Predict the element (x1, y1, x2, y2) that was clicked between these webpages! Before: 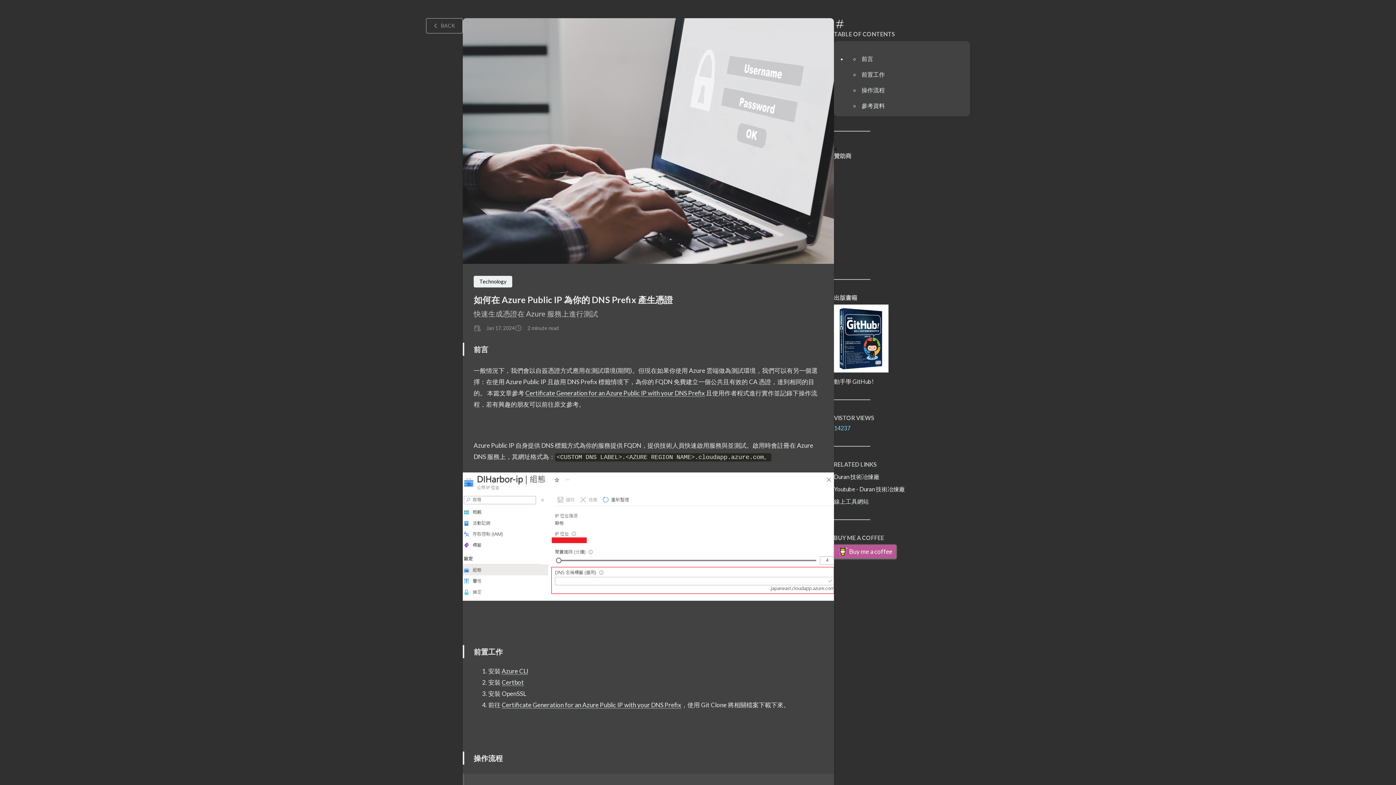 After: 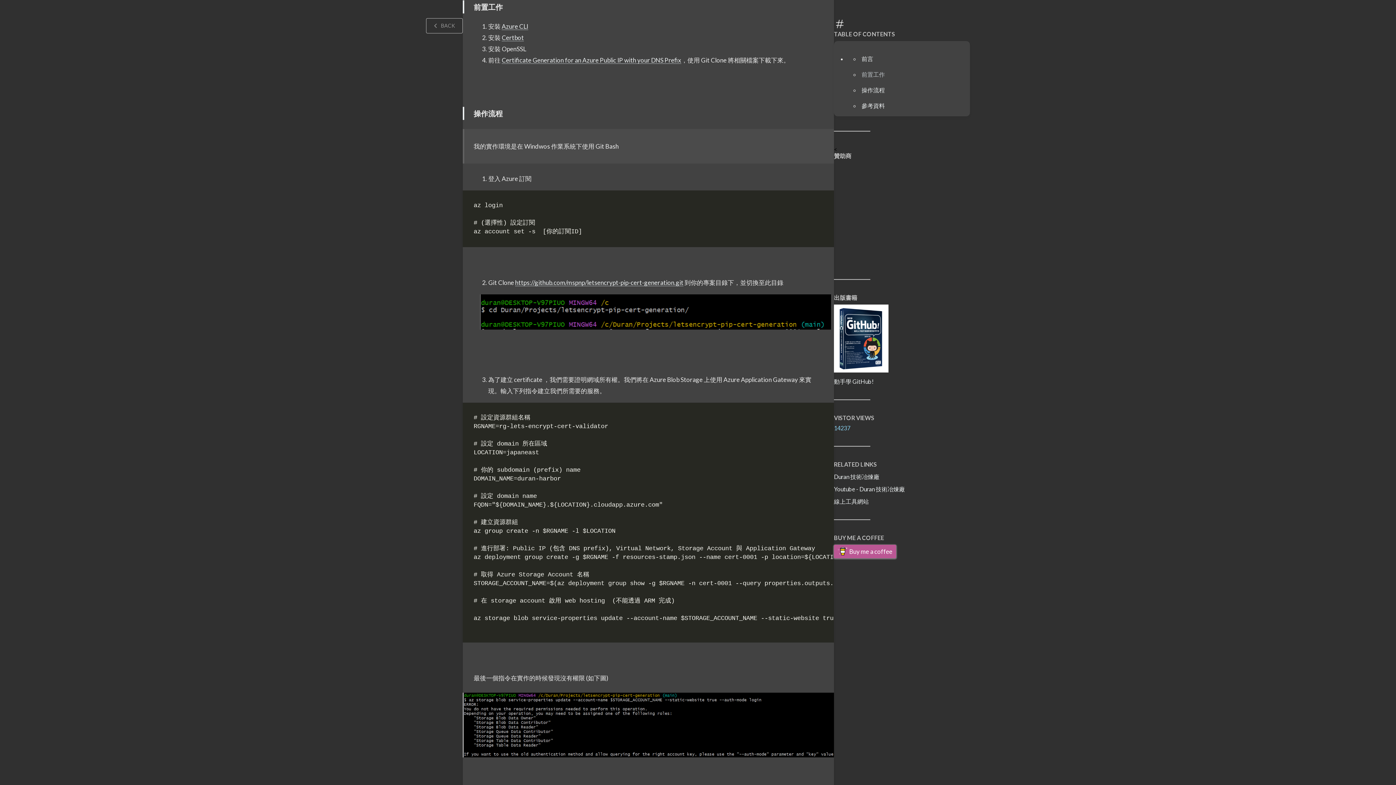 Action: bbox: (861, 70, 885, 77) label: 前置工作